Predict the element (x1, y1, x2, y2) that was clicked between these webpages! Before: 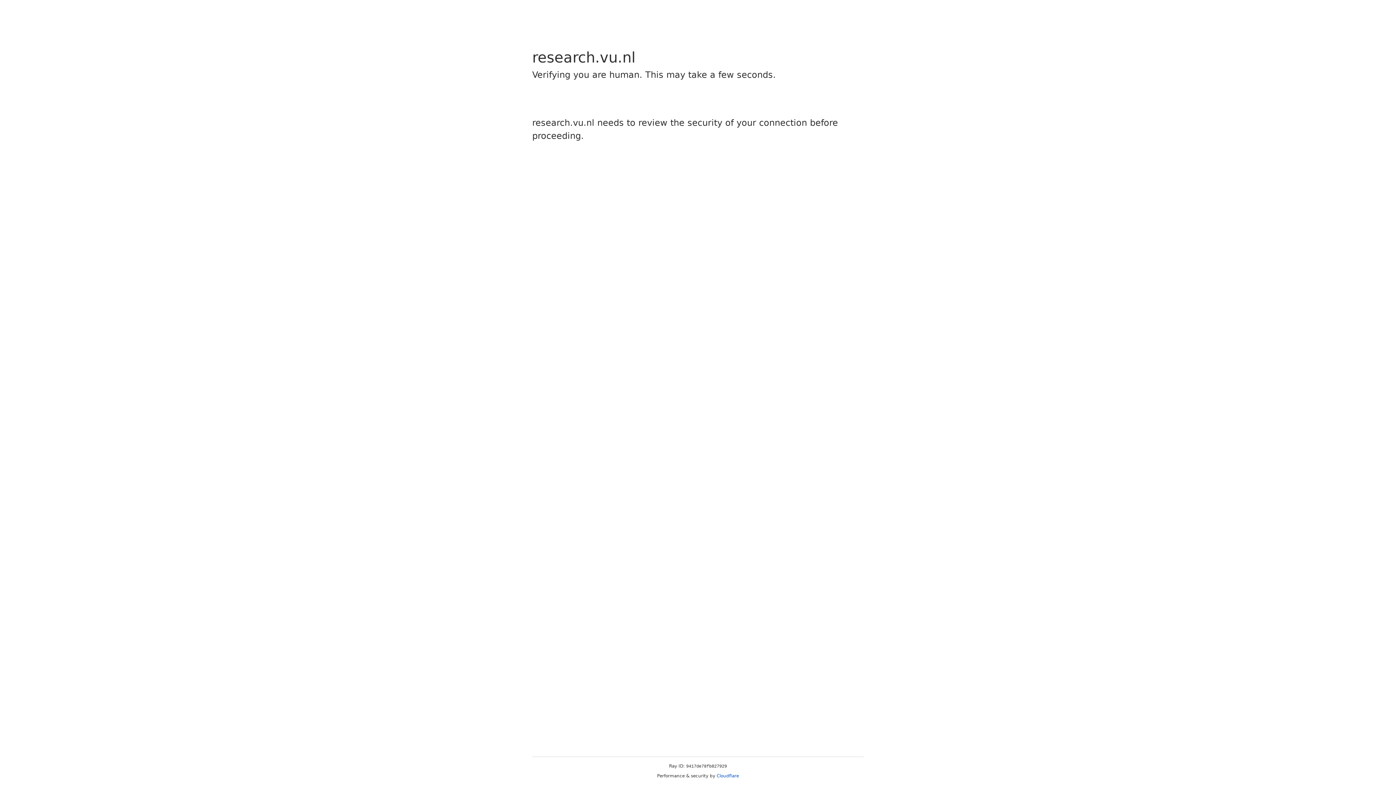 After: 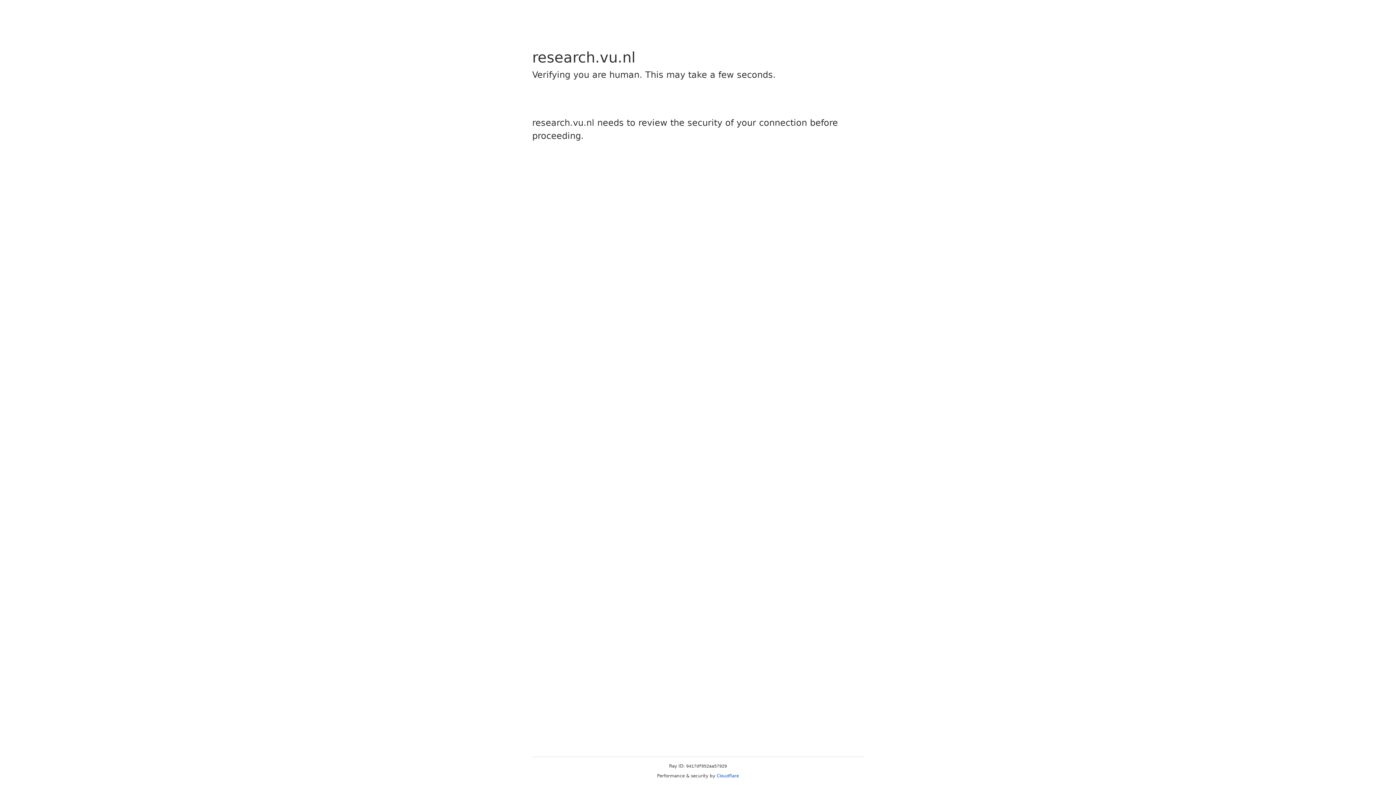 Action: label: Cloudflare bbox: (716, 773, 739, 778)